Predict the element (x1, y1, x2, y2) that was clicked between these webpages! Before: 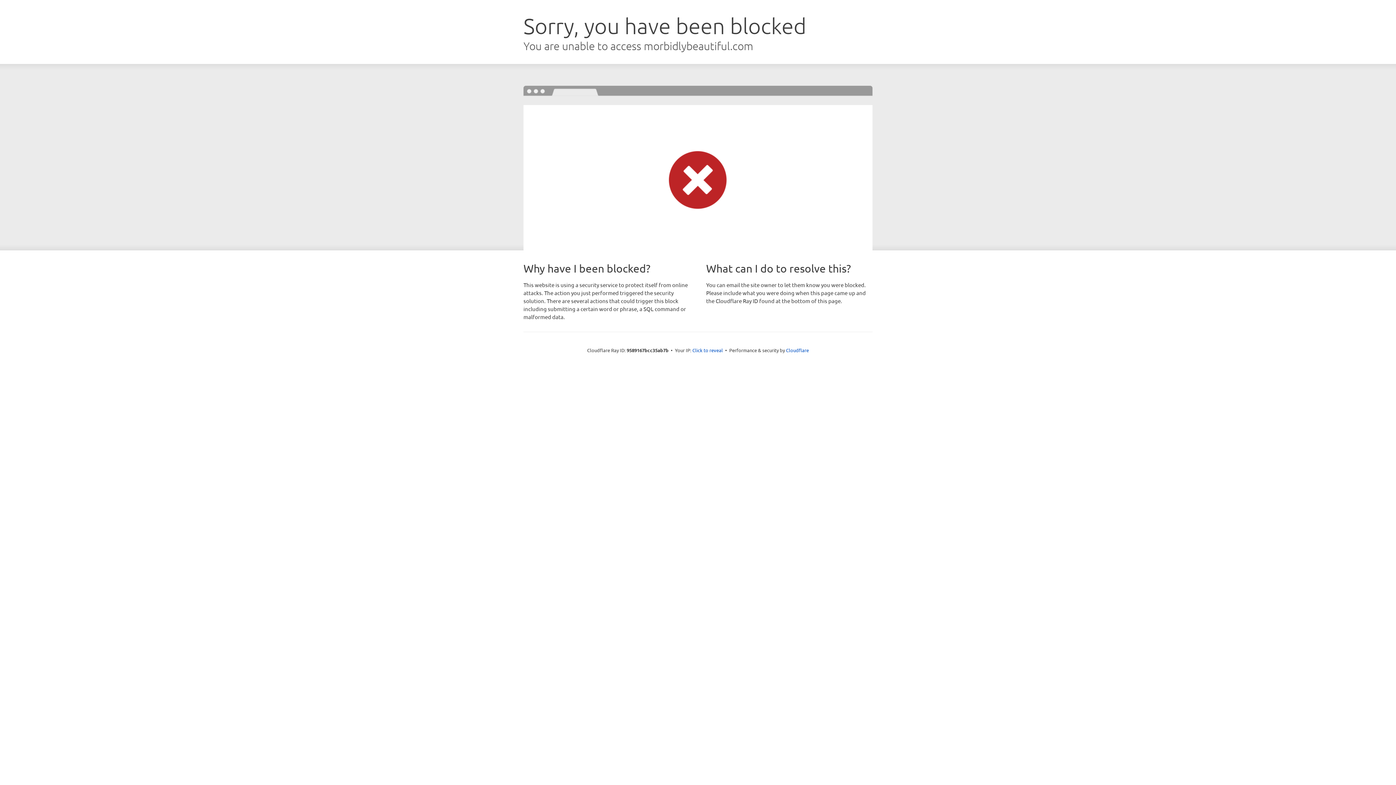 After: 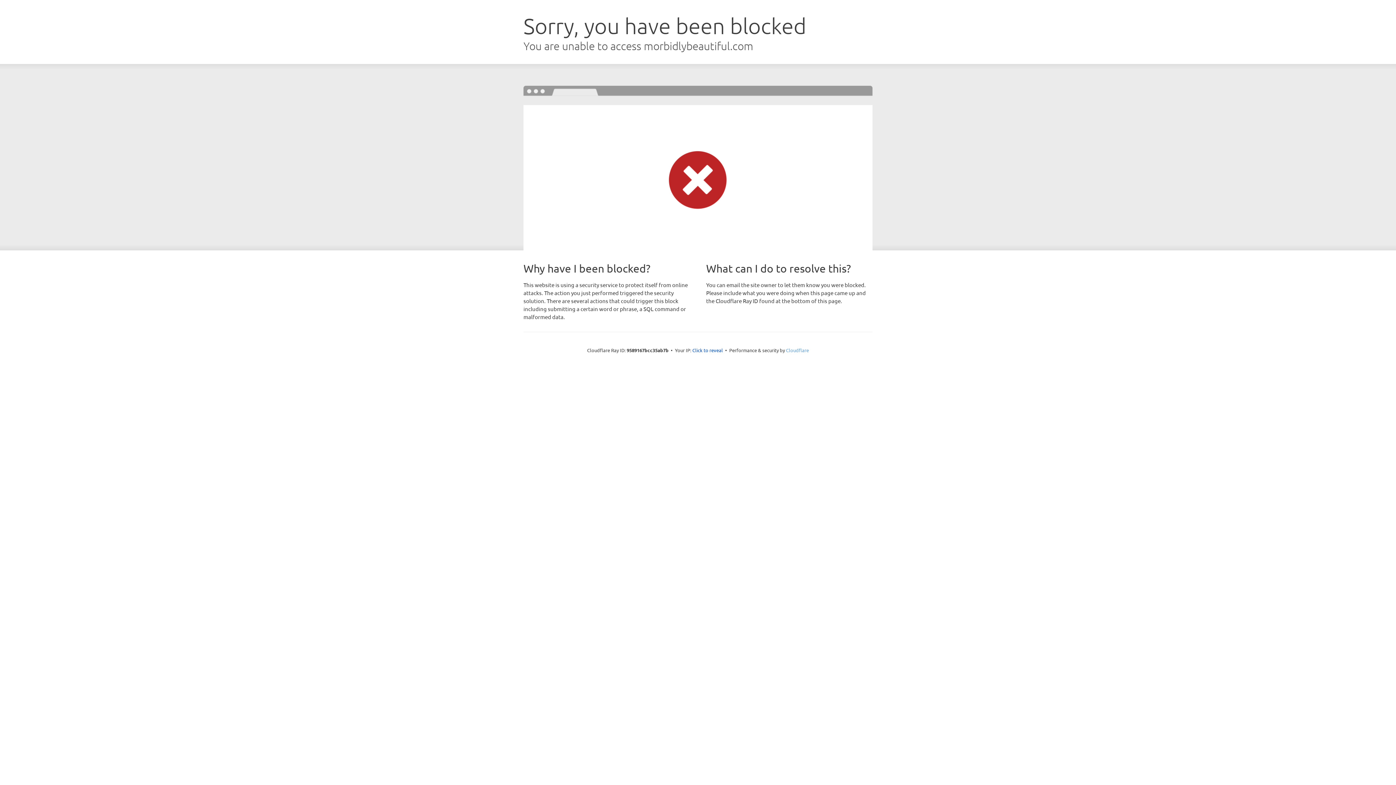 Action: bbox: (786, 347, 809, 353) label: Cloudflare